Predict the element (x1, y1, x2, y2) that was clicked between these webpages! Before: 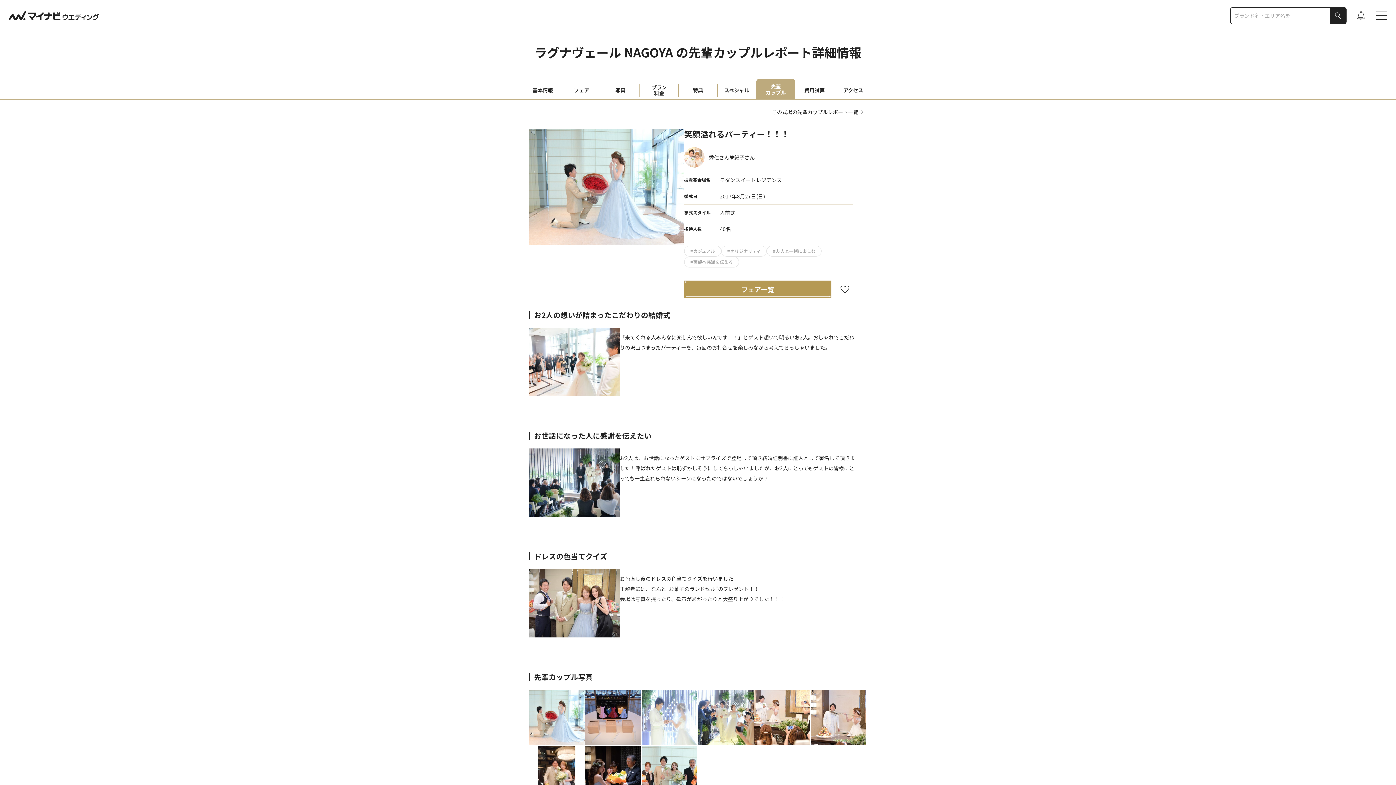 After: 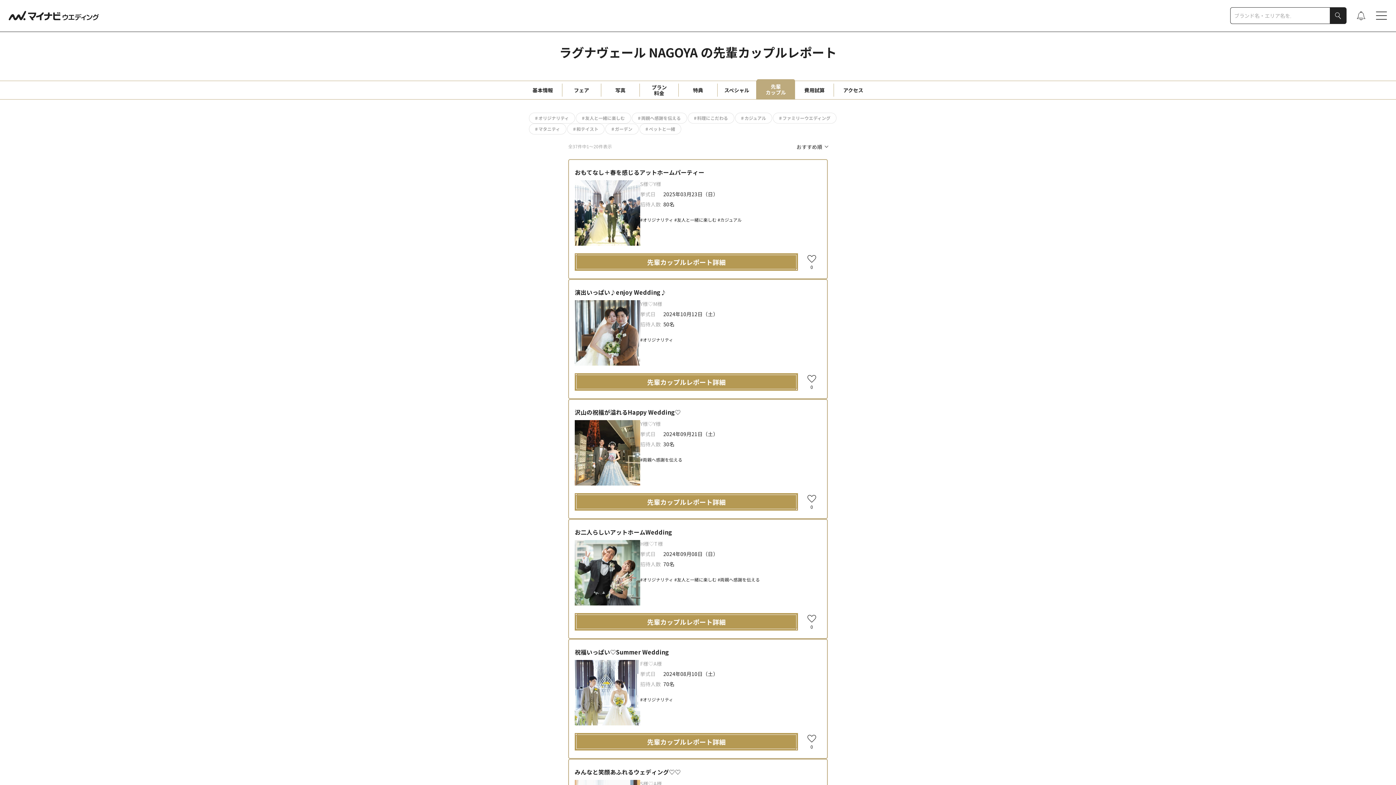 Action: bbox: (756, 79, 795, 99) label: 先輩
カップル